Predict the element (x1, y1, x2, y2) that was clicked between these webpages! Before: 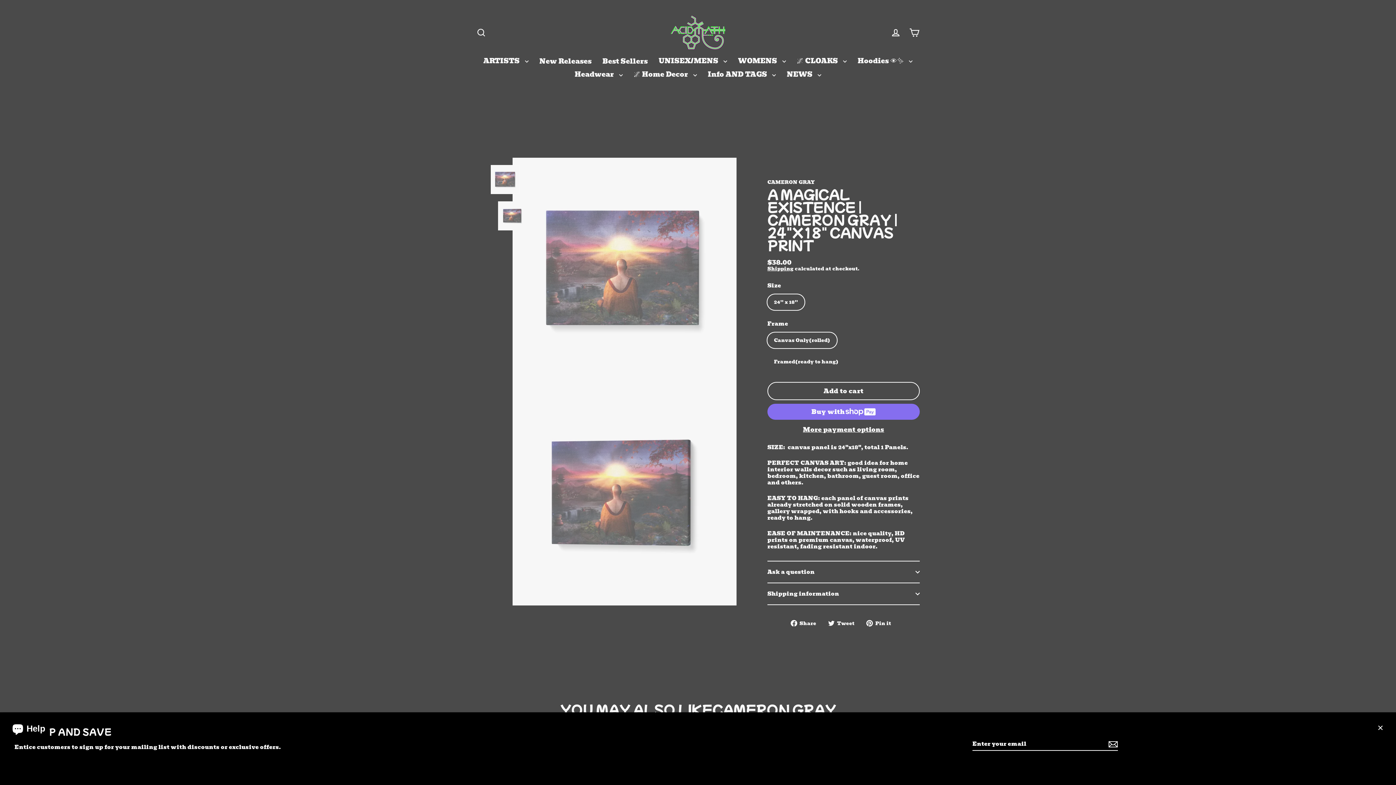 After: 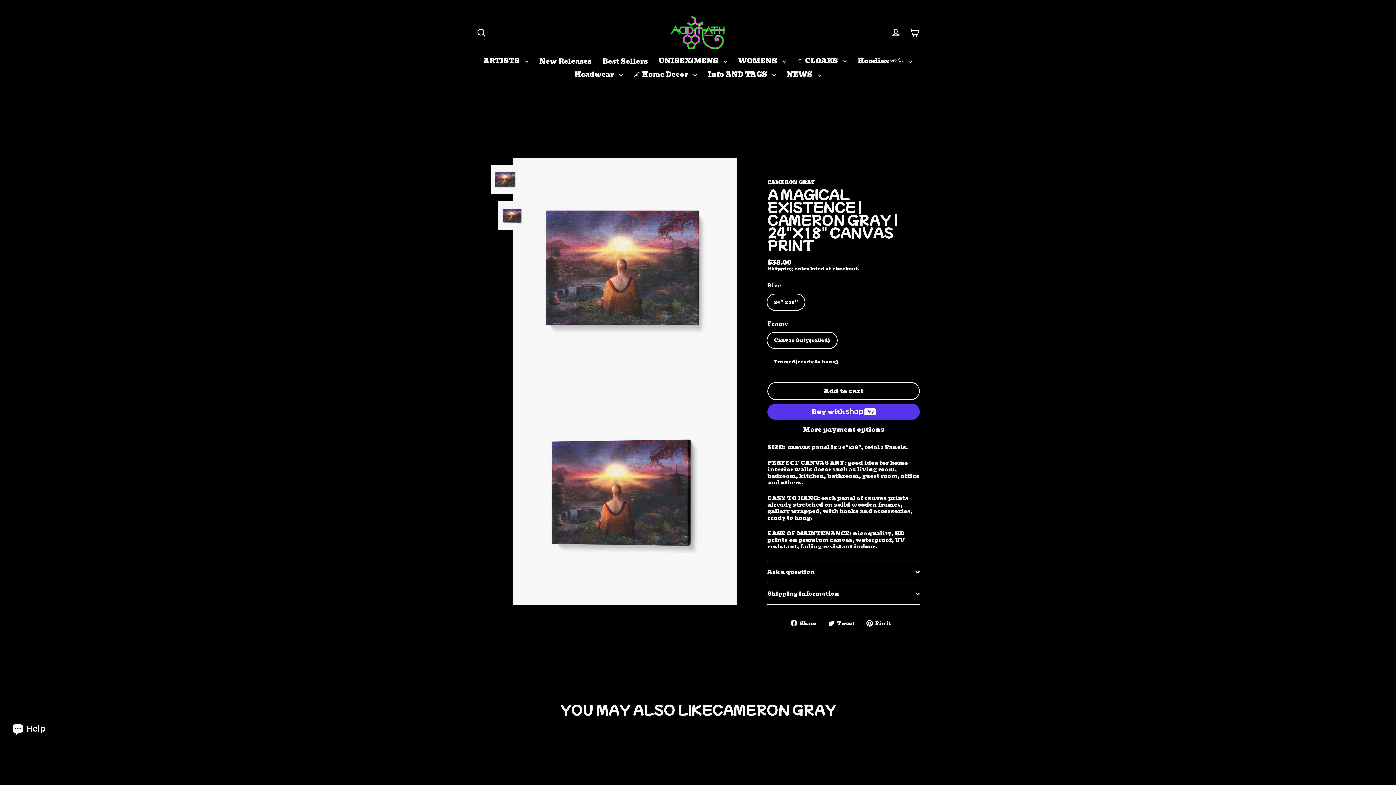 Action: bbox: (1372, 727, 1389, 744) label: Close (esc)